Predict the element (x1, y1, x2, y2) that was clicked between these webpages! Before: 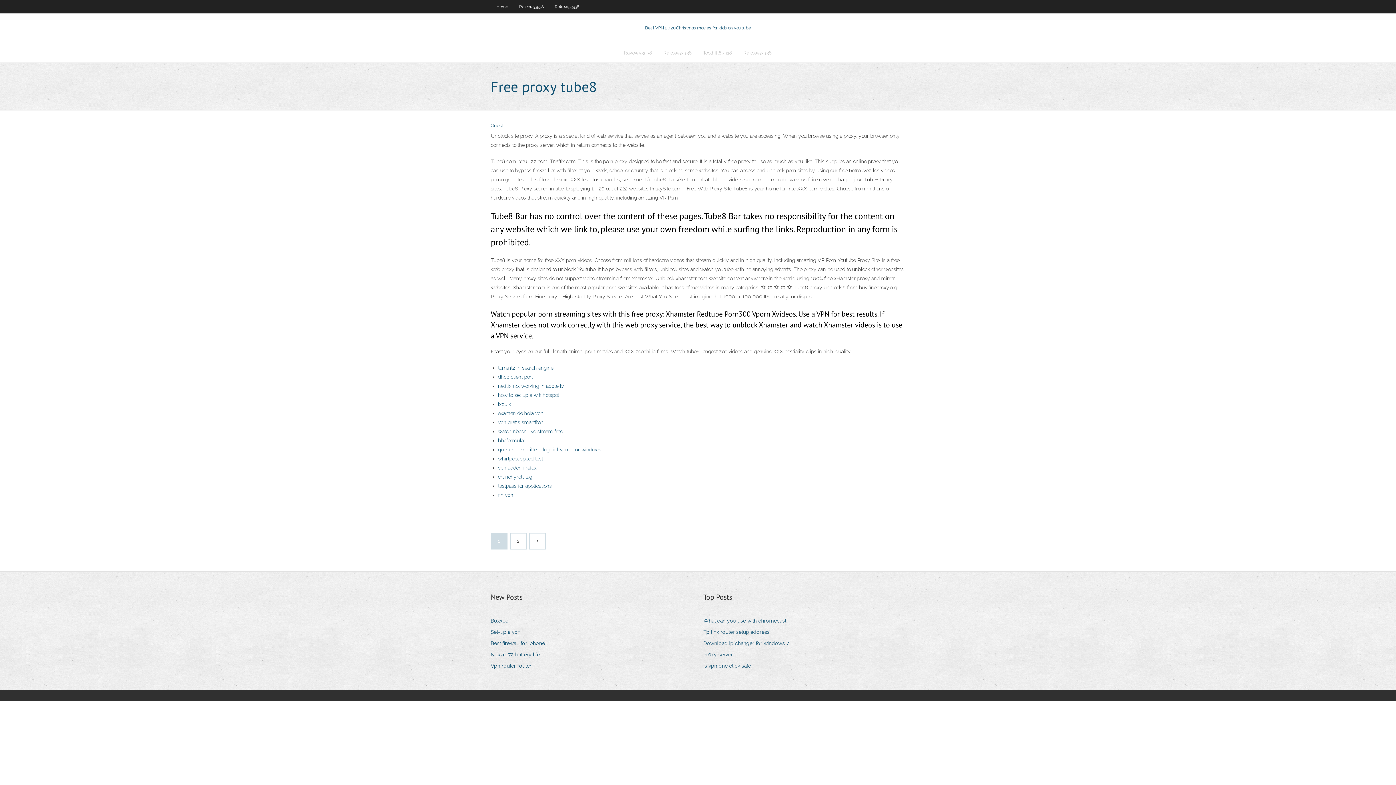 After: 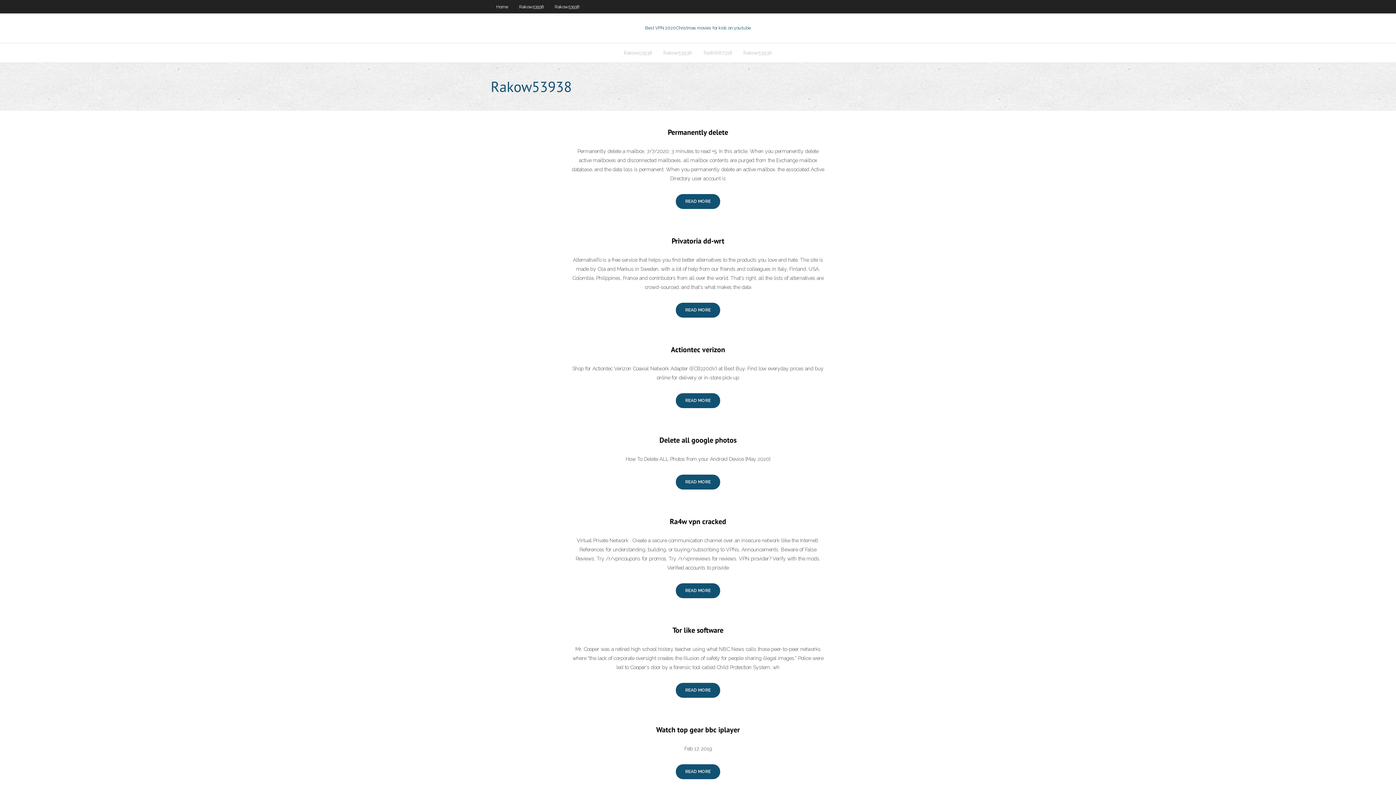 Action: label: Rakow53938 bbox: (658, 43, 697, 62)